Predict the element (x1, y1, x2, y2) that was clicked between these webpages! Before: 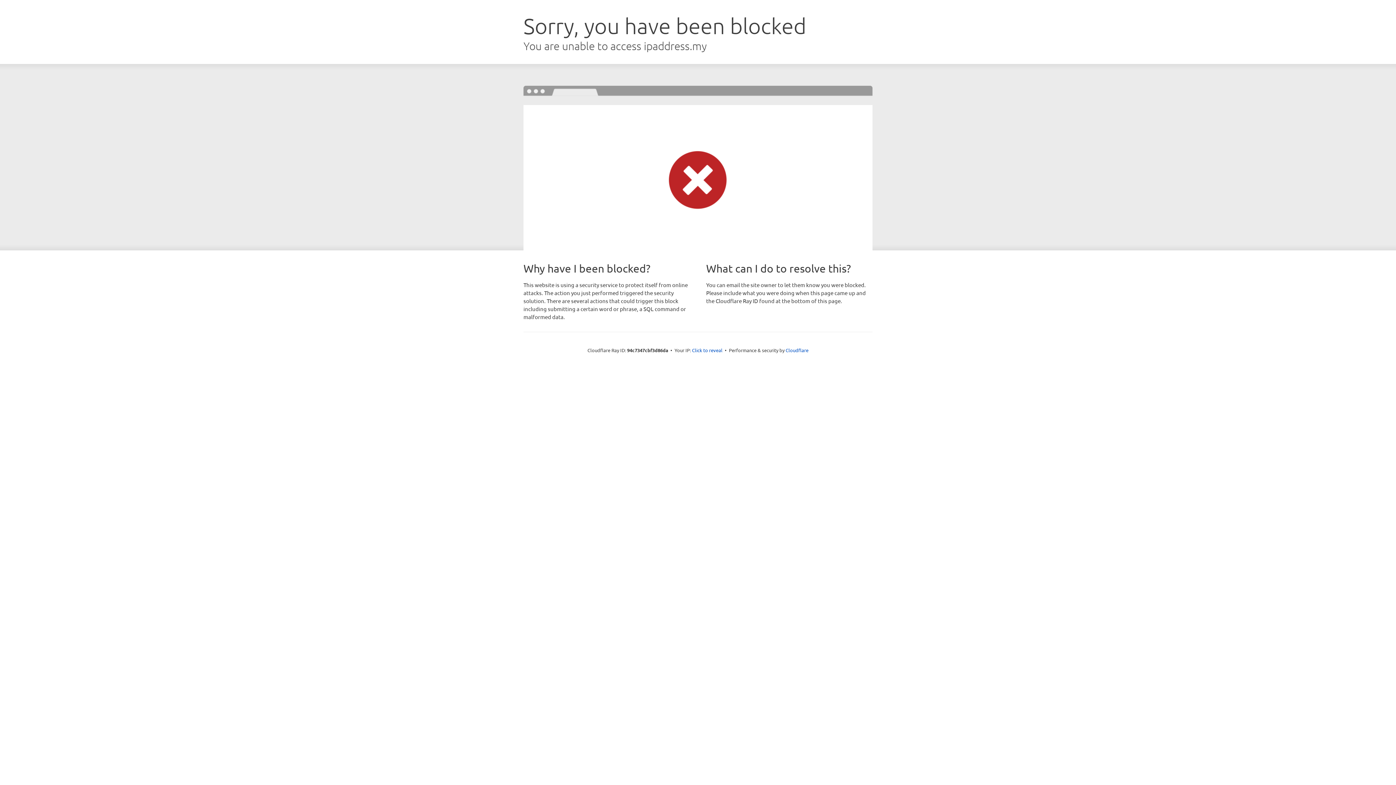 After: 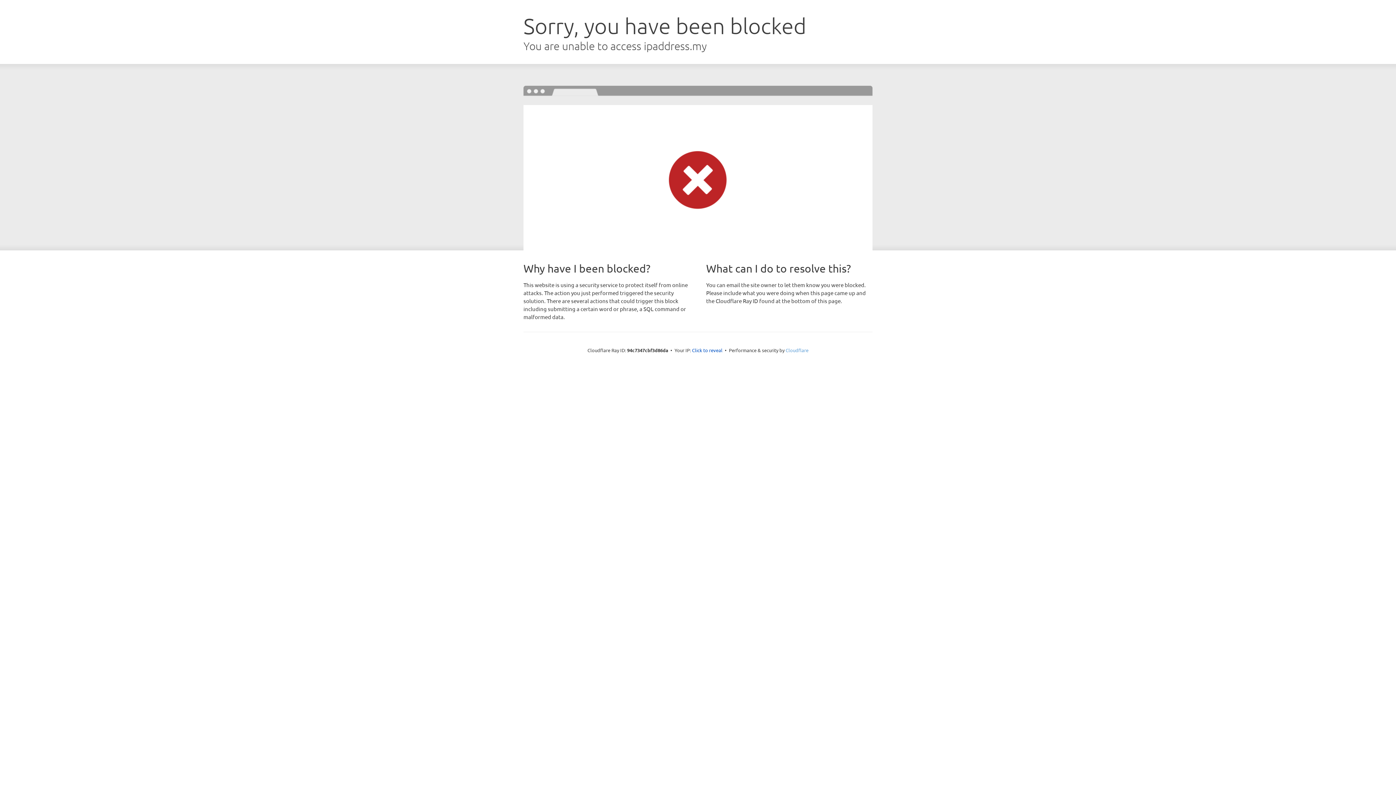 Action: label: Cloudflare bbox: (785, 347, 808, 353)